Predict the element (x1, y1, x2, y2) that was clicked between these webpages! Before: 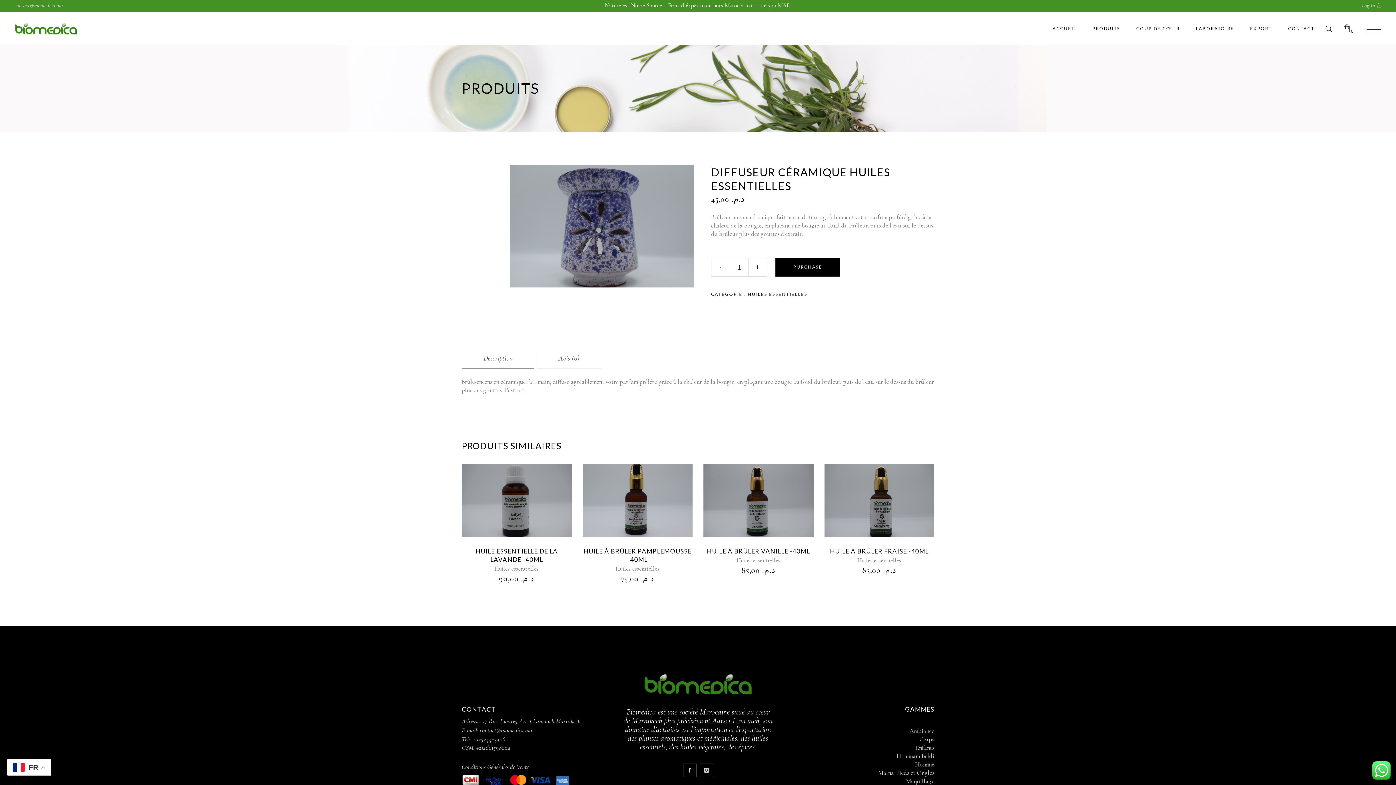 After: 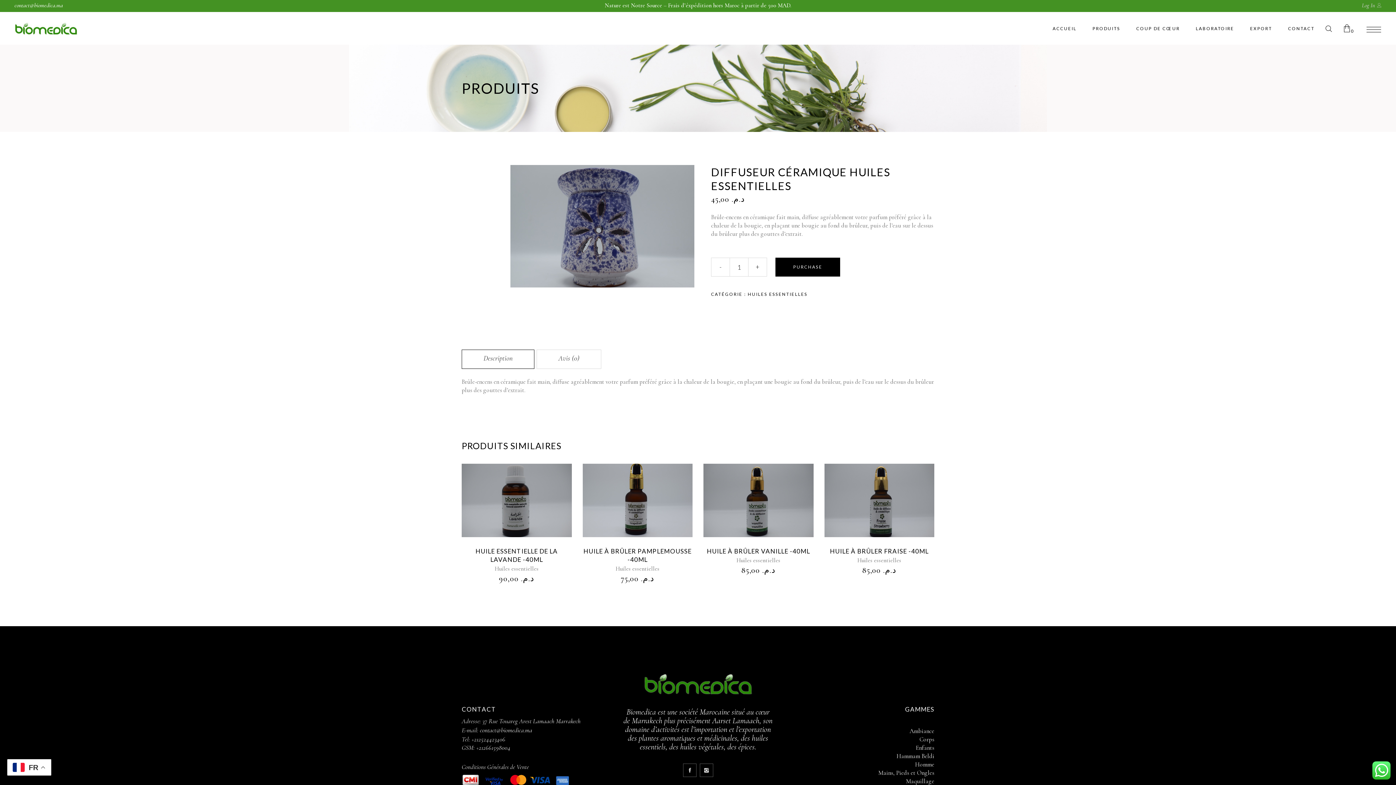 Action: label: contact@biomedica.ma bbox: (14, 1, 62, 8)